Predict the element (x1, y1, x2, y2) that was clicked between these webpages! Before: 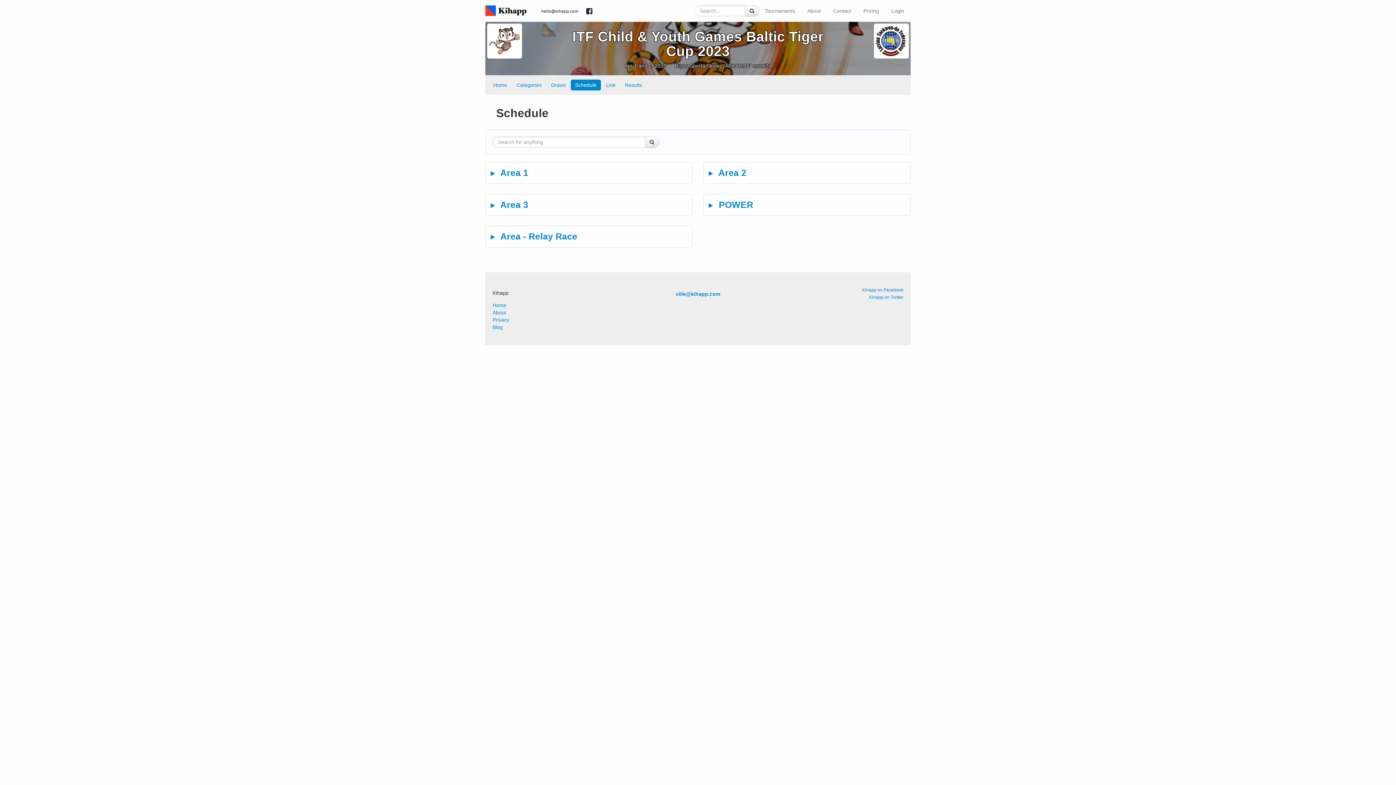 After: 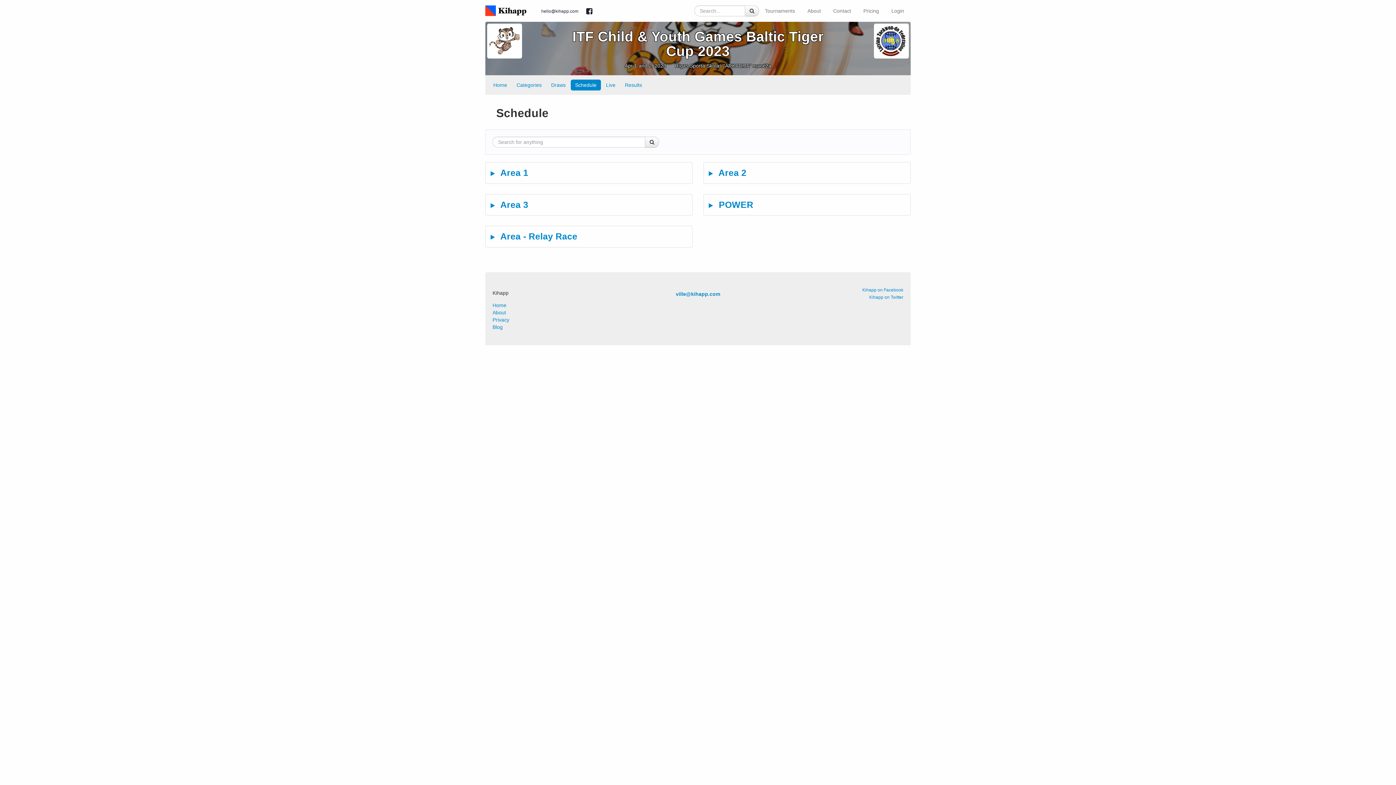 Action: bbox: (645, 136, 659, 147)